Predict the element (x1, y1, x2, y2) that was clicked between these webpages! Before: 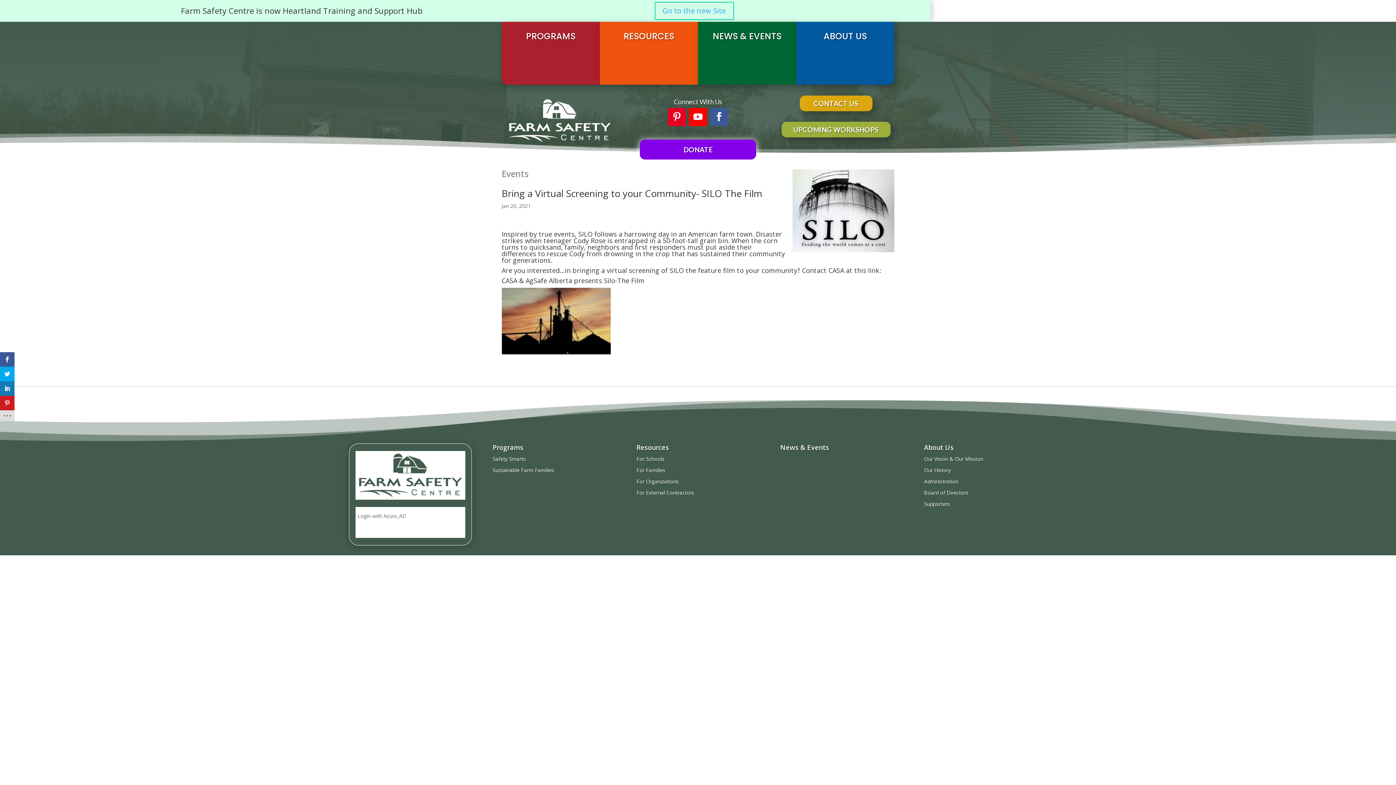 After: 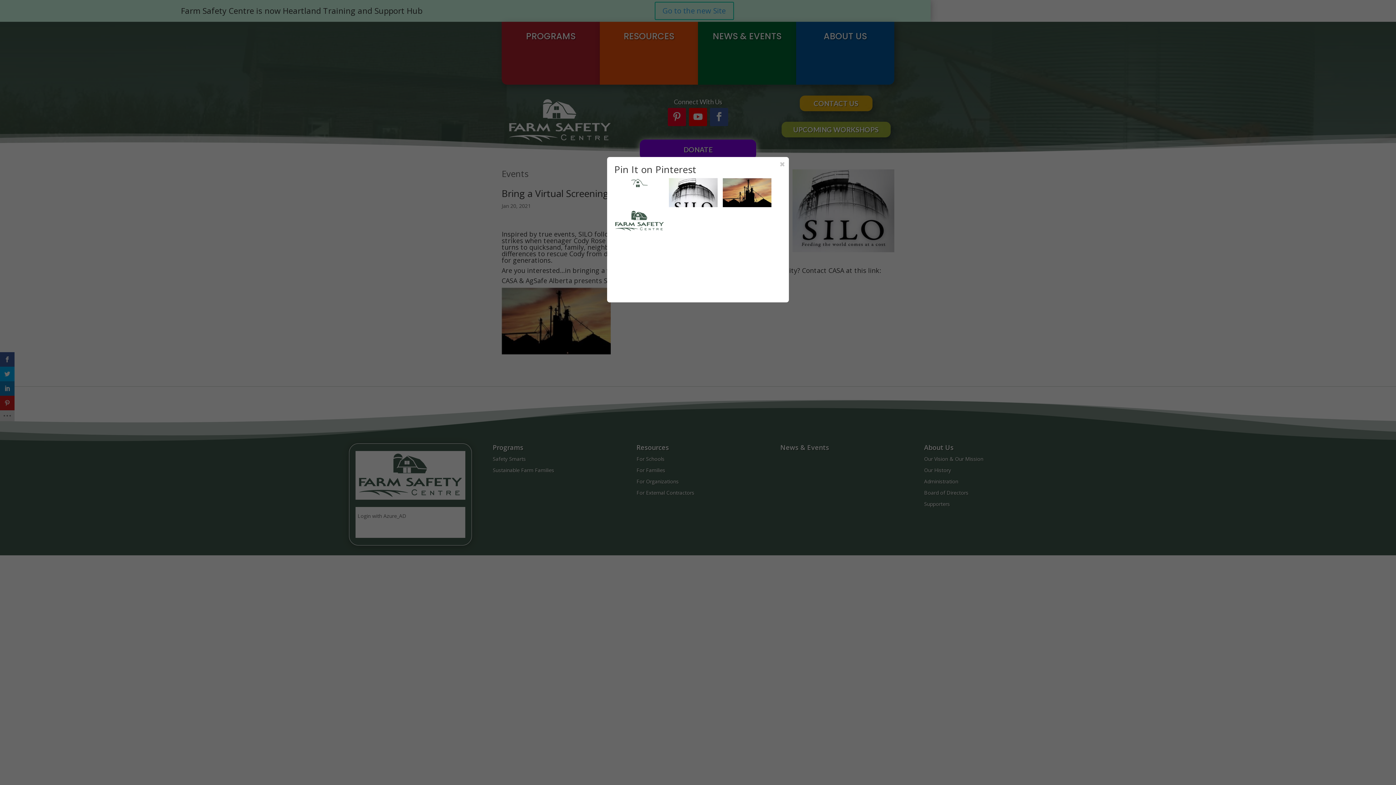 Action: bbox: (0, 396, 14, 410)